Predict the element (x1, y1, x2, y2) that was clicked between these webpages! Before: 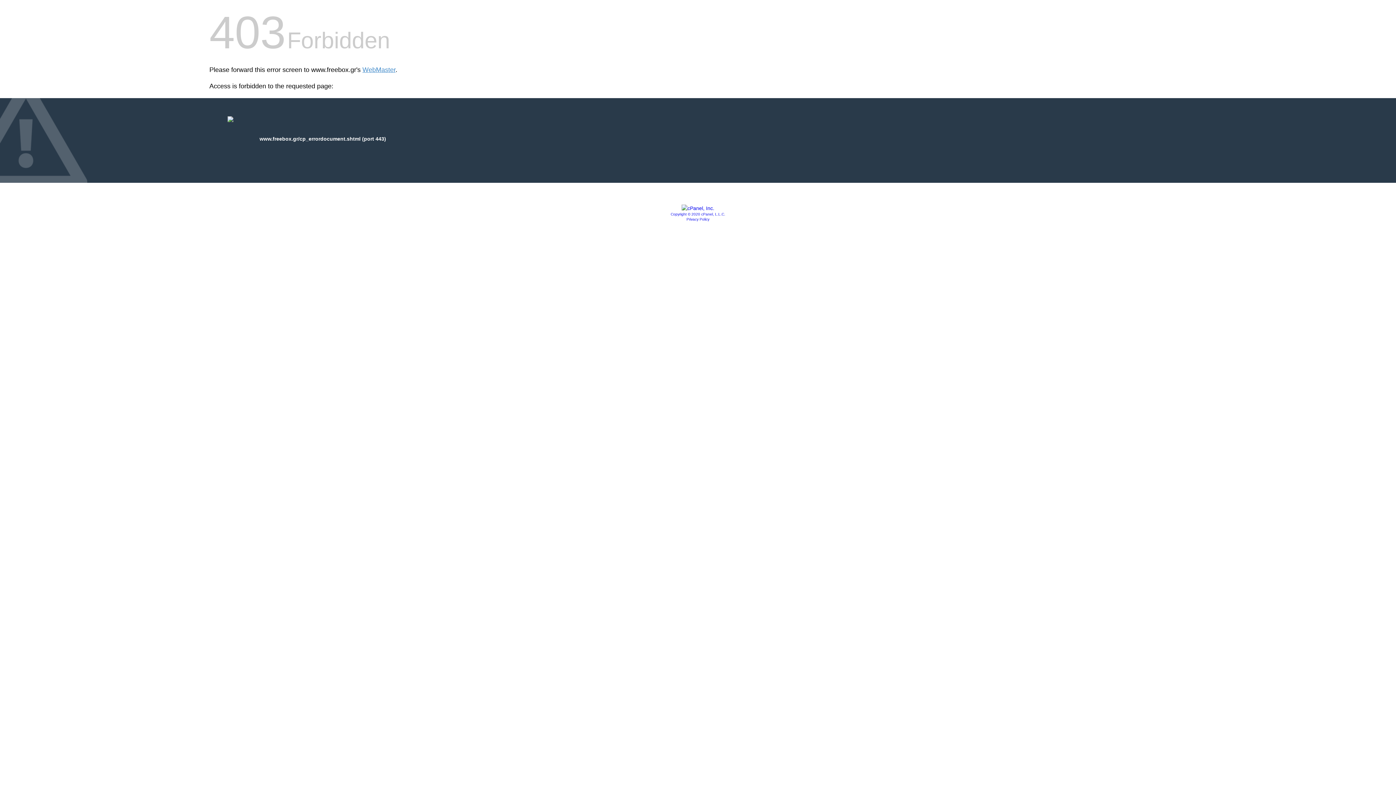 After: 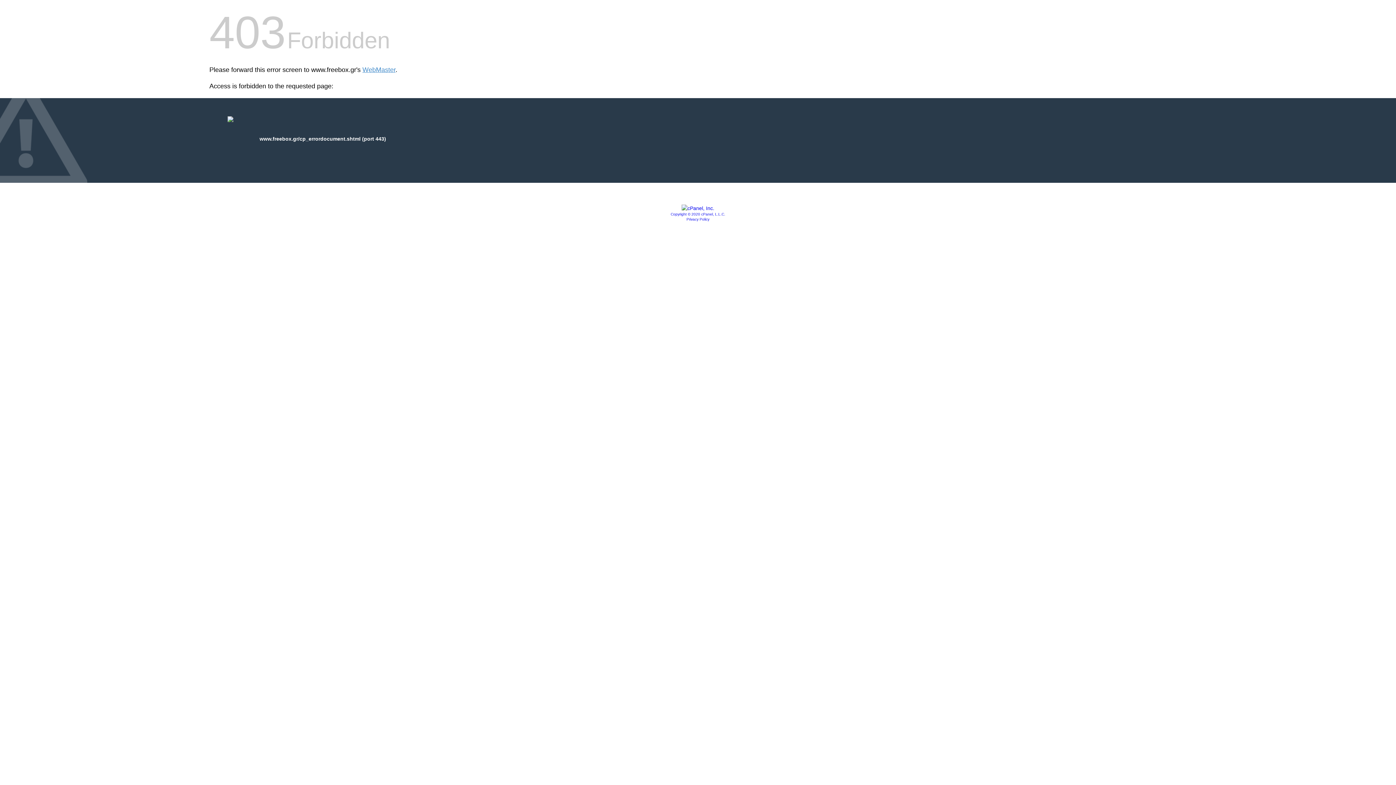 Action: bbox: (681, 205, 714, 211)